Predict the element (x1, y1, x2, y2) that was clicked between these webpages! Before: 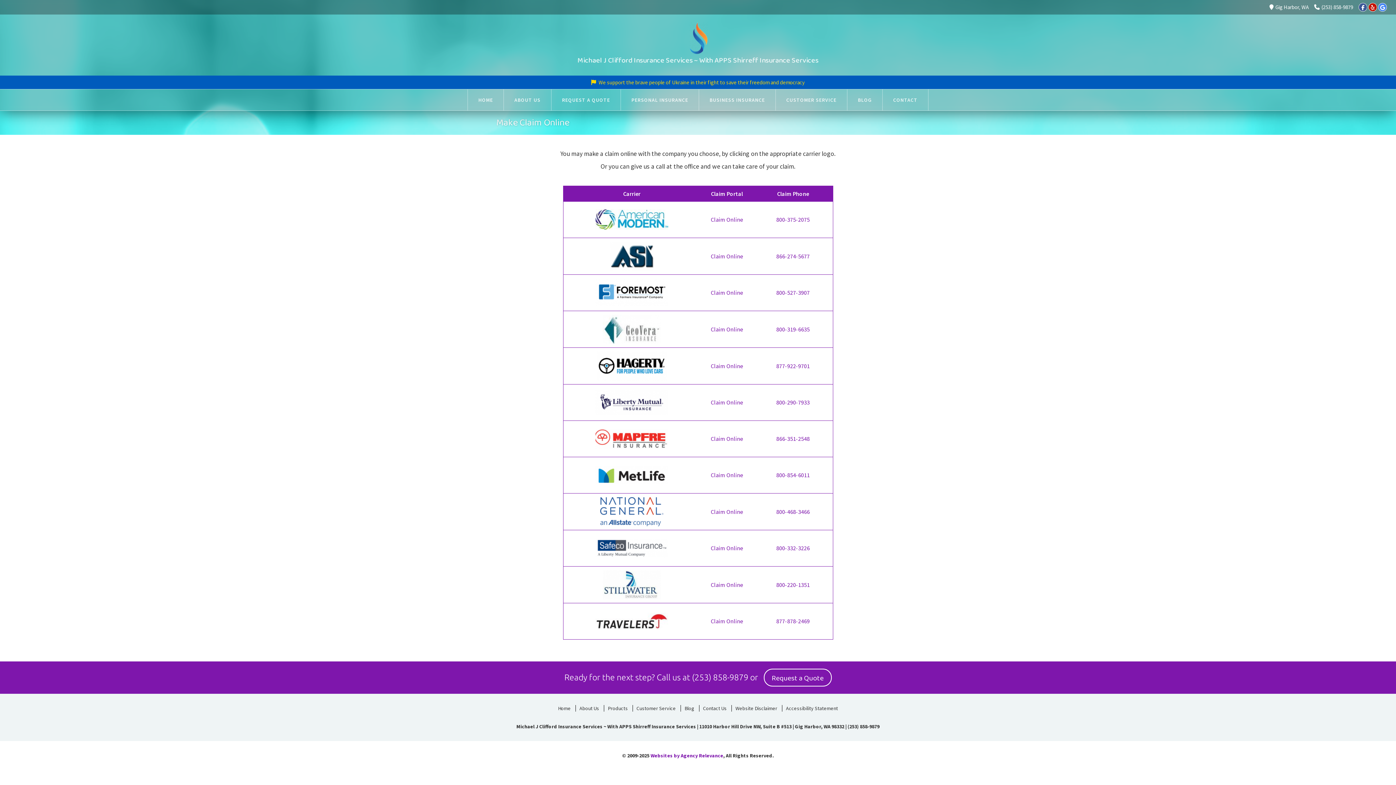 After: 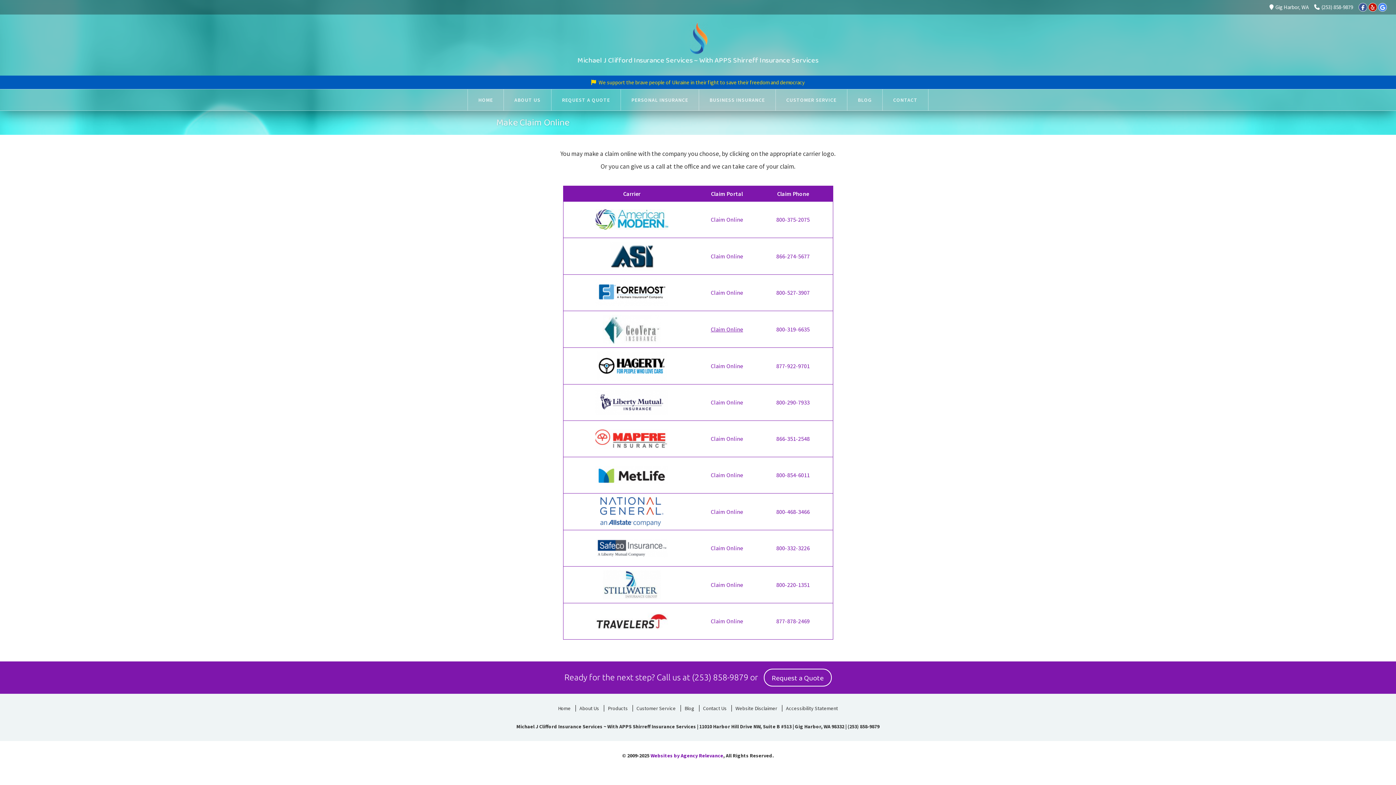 Action: bbox: (710, 325, 743, 333) label: Claim Online